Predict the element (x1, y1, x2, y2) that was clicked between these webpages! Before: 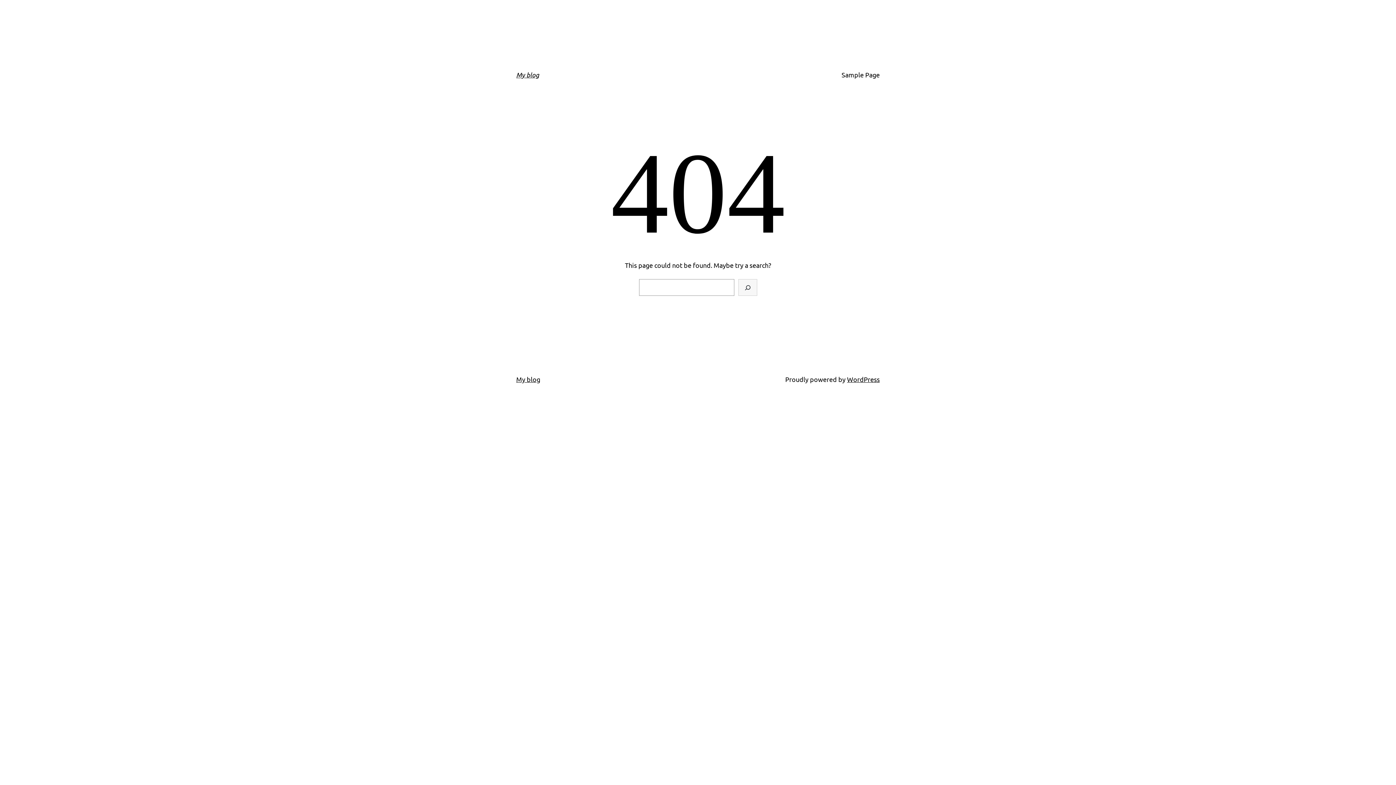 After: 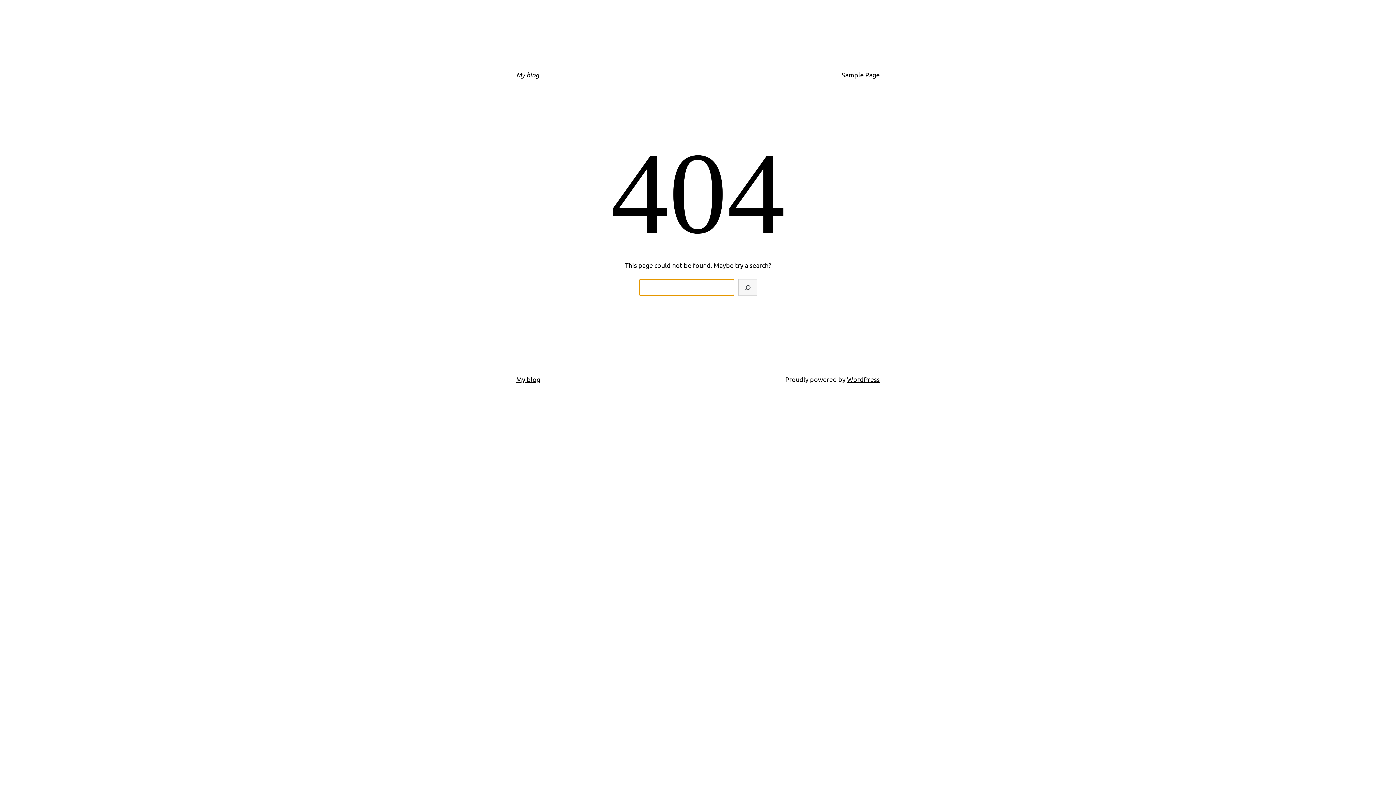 Action: label: Search bbox: (738, 279, 757, 296)